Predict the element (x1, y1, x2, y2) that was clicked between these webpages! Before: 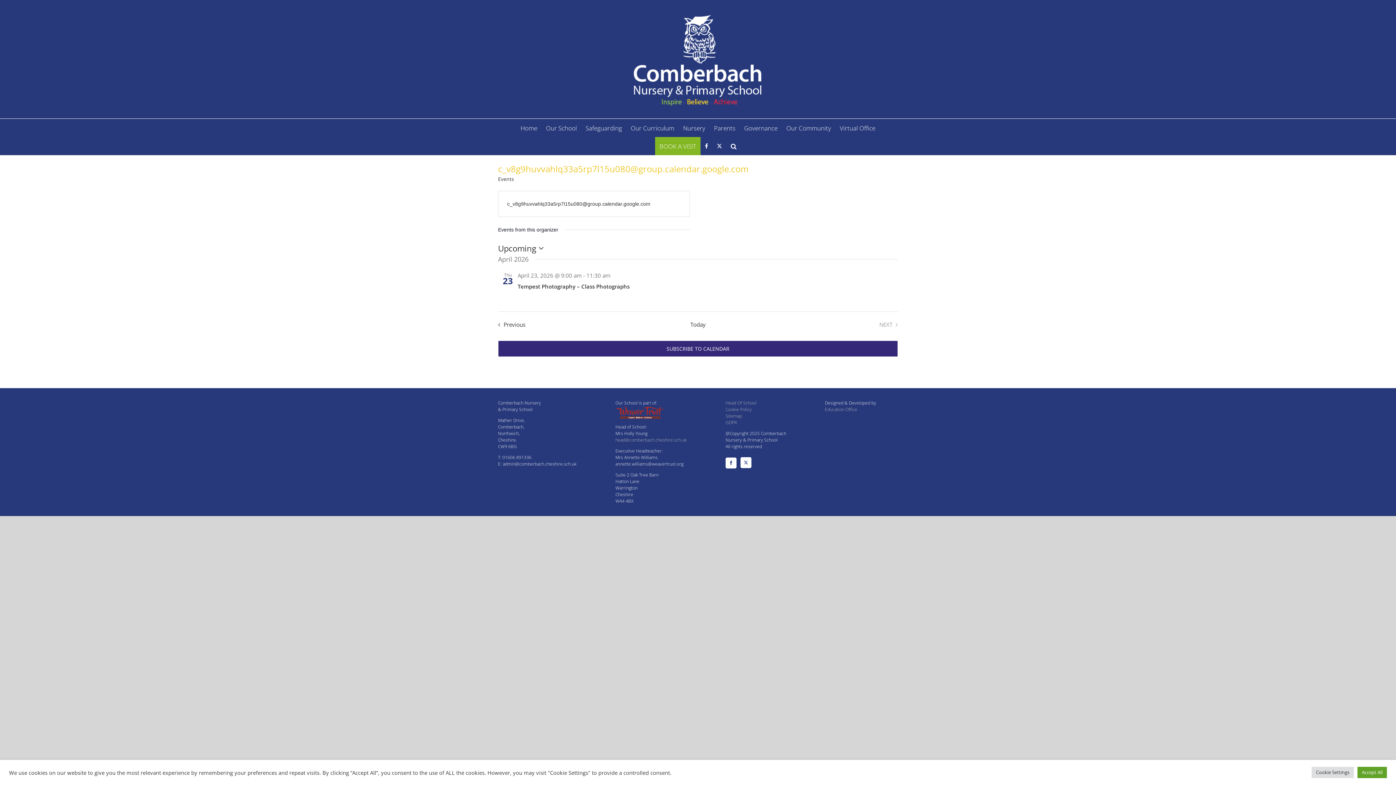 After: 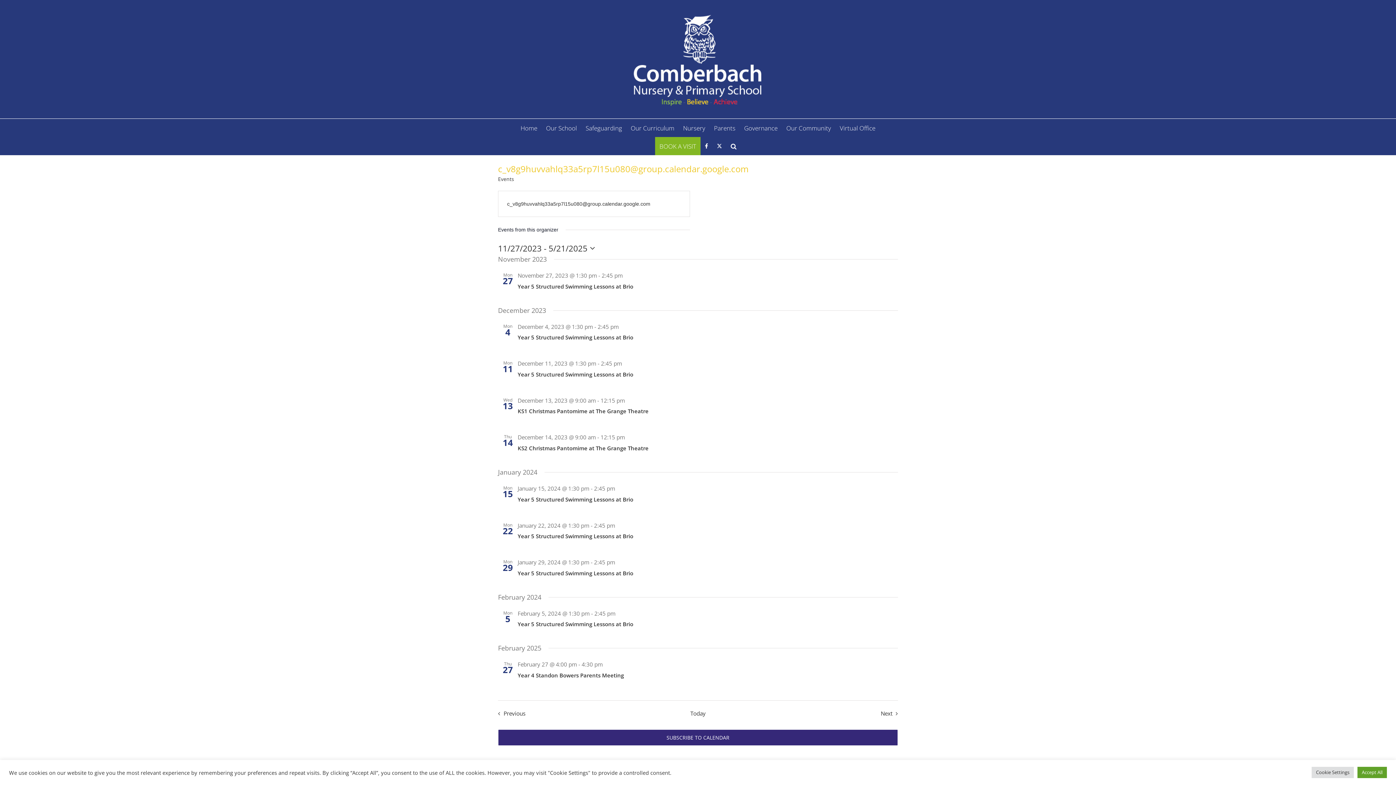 Action: bbox: (494, 320, 525, 328) label: Previous Events